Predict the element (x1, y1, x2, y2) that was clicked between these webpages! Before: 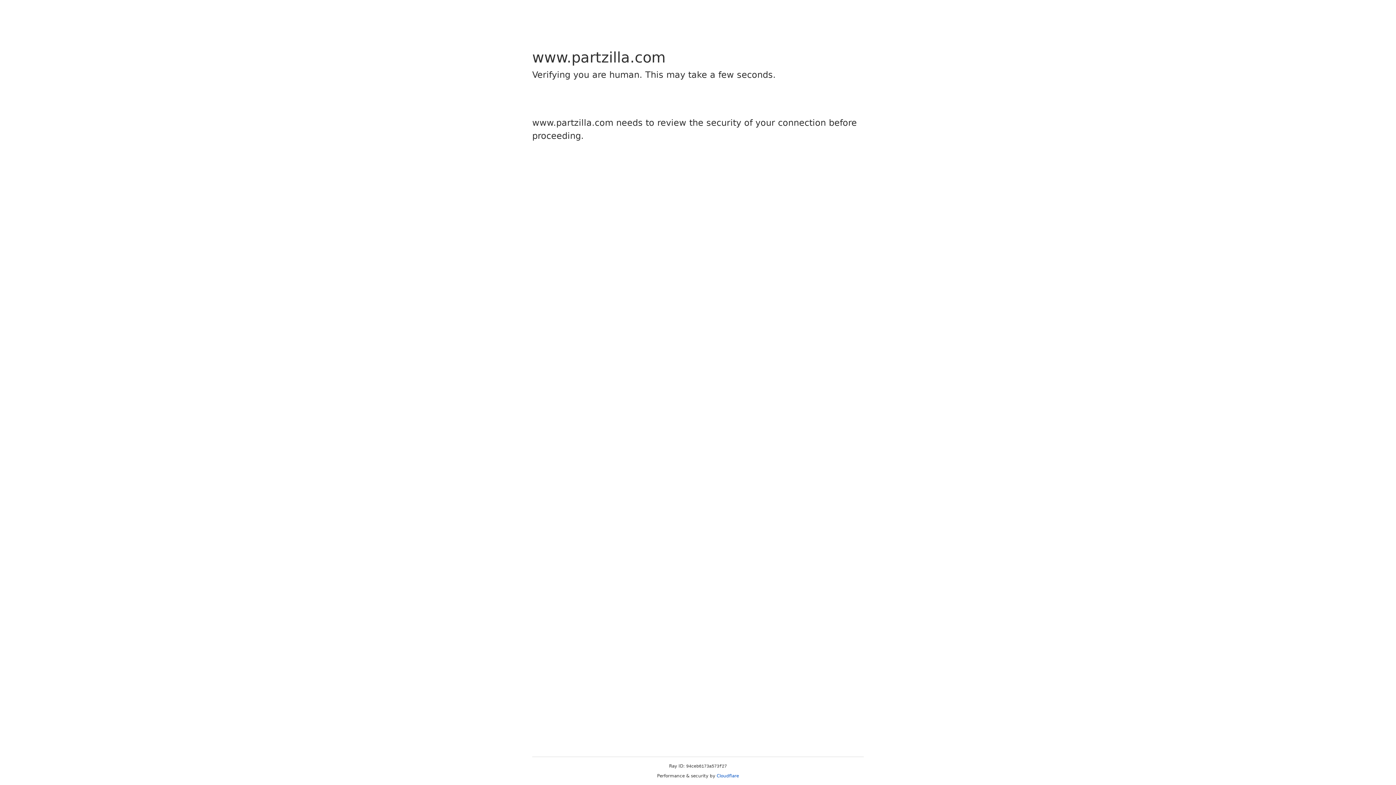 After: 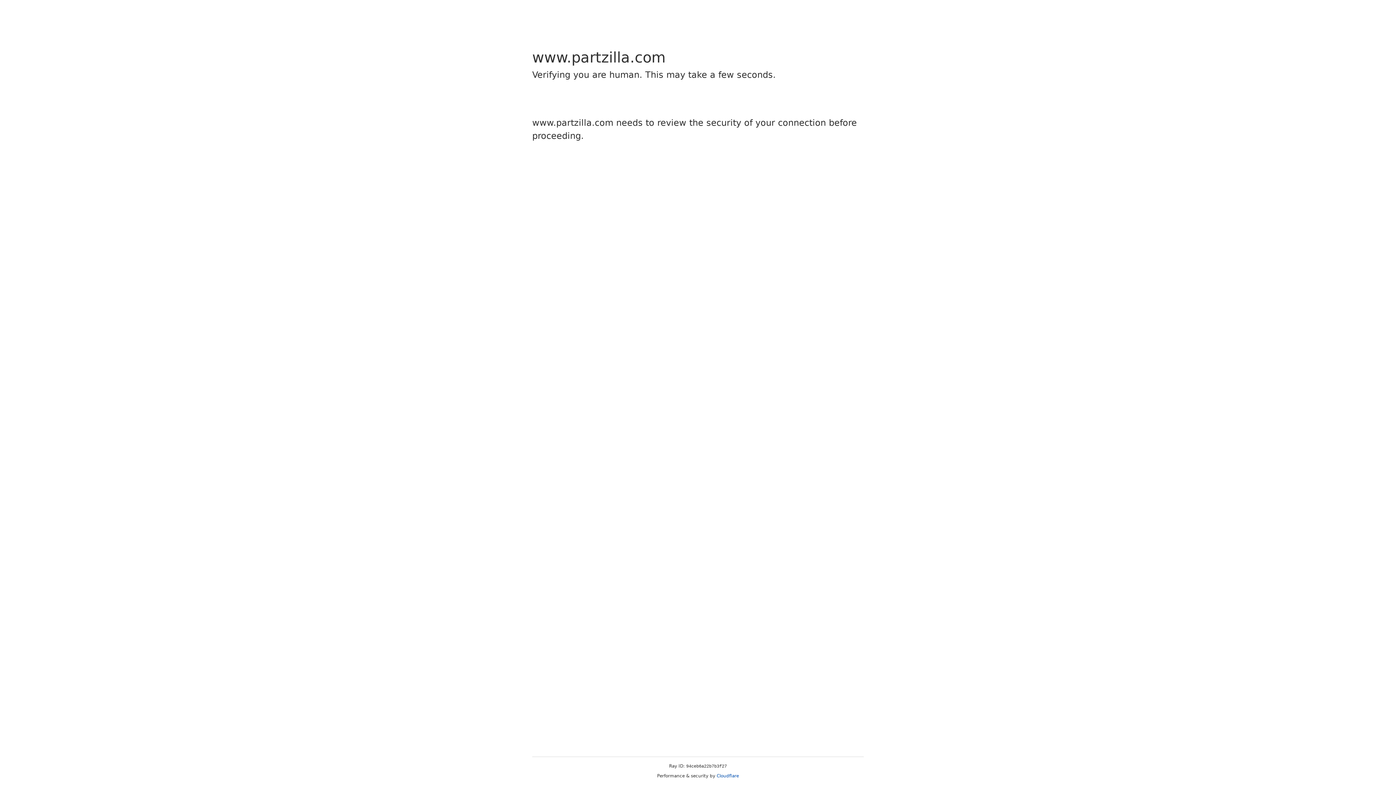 Action: label: Cloudflare bbox: (716, 773, 739, 778)